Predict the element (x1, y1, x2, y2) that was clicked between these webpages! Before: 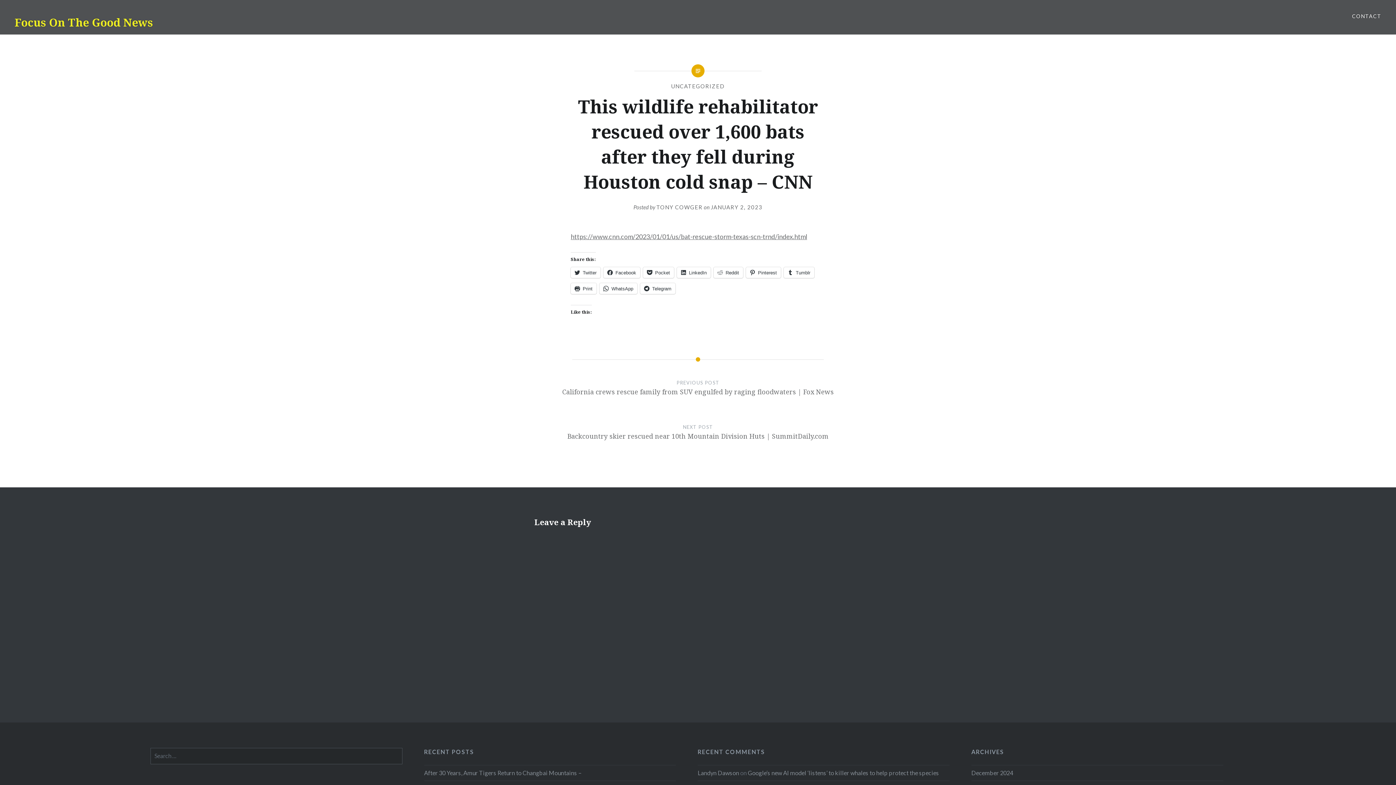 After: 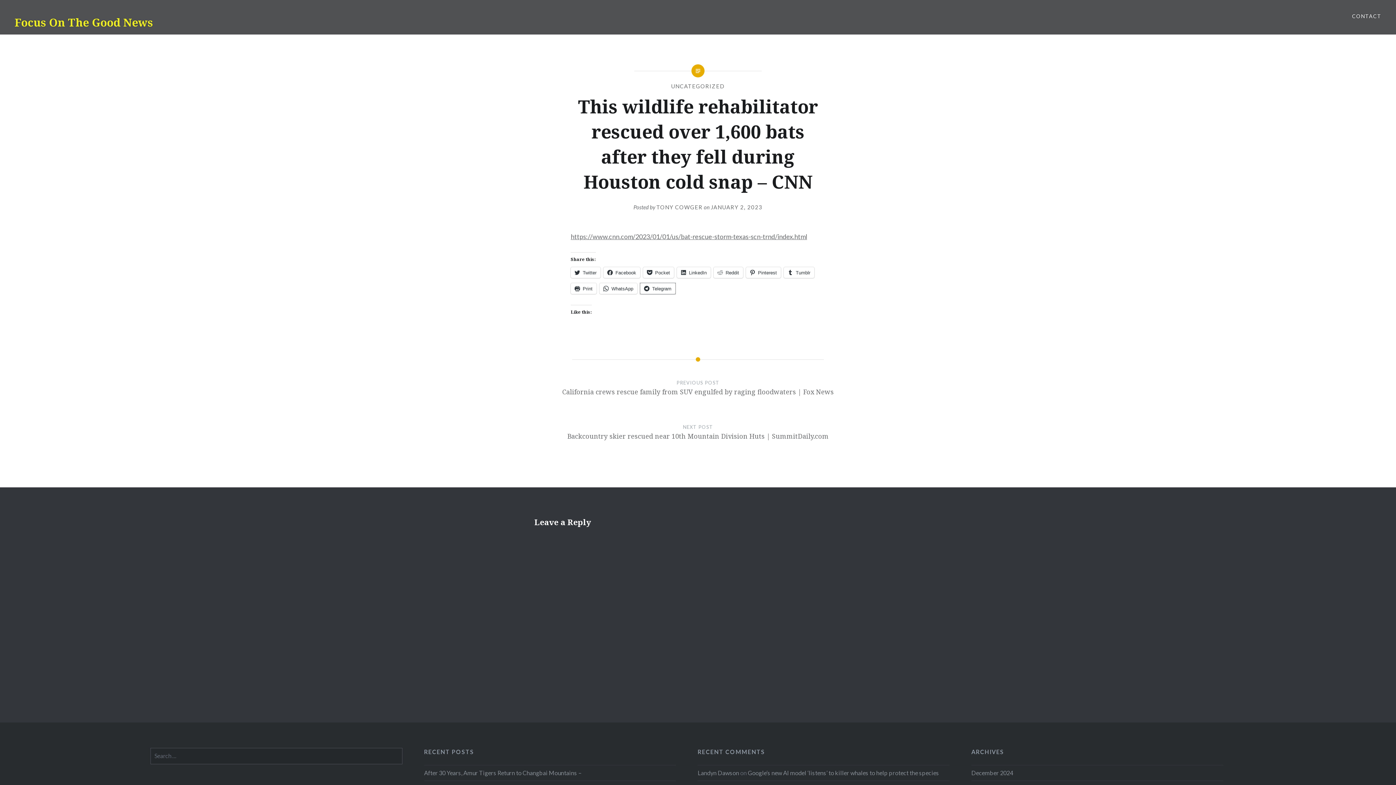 Action: bbox: (640, 283, 675, 294) label: Telegram